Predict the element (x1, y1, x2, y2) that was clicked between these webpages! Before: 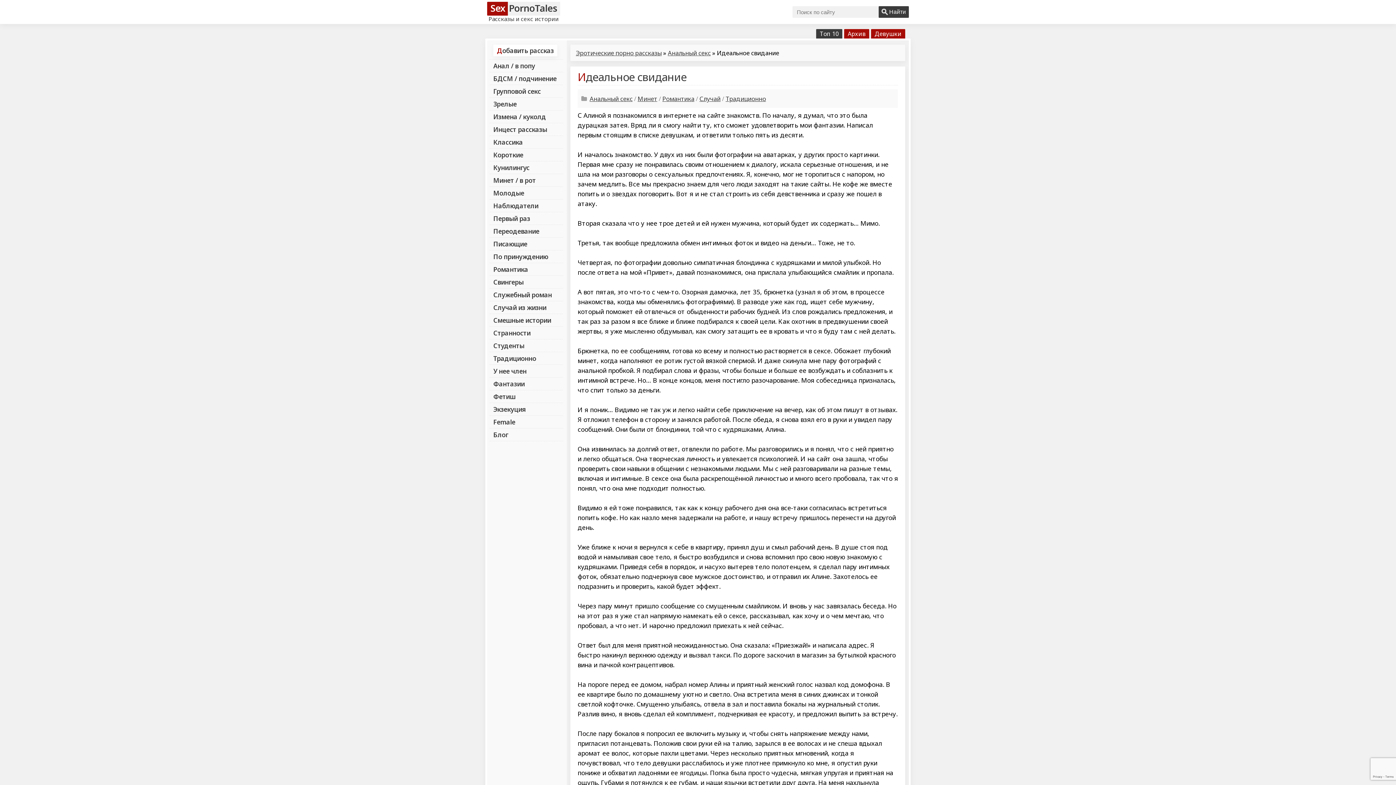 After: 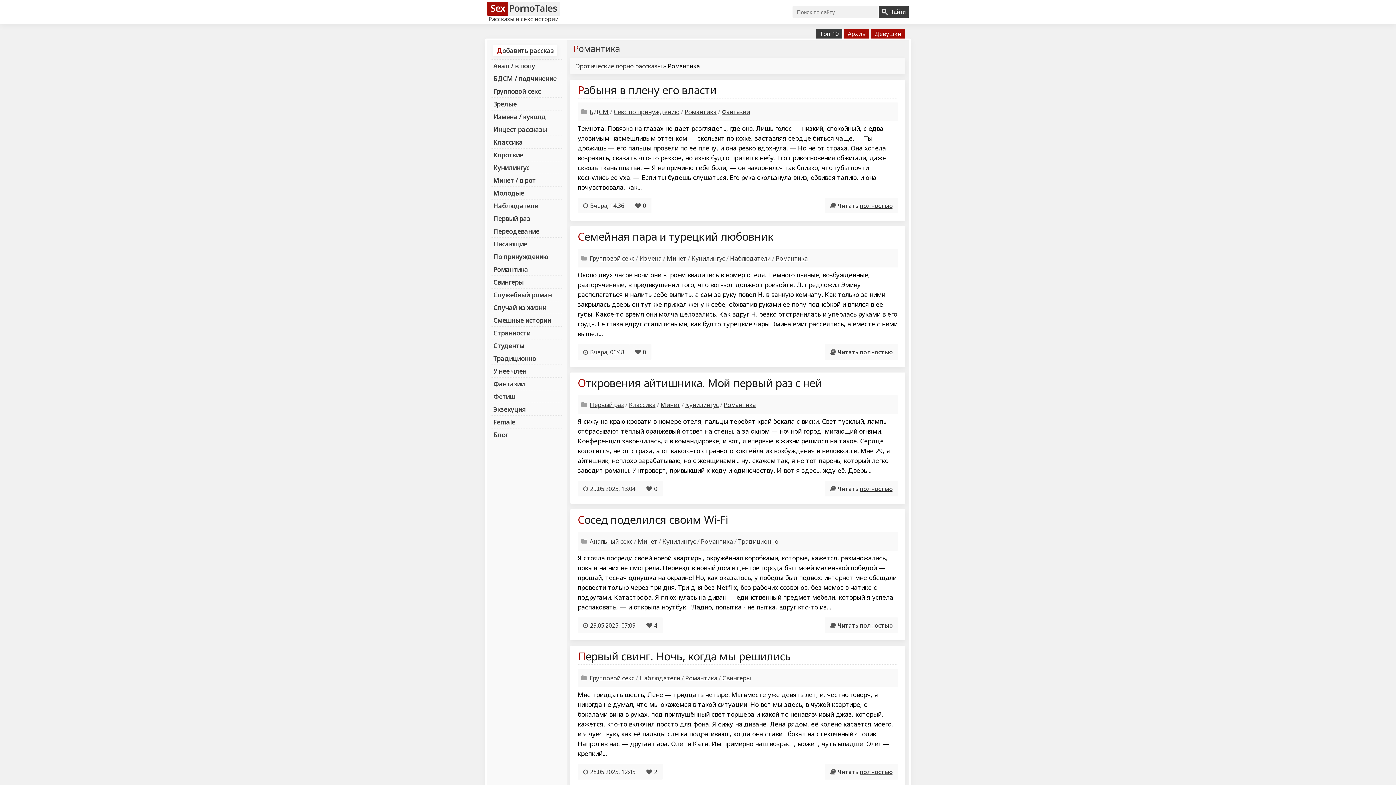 Action: label: Романтика bbox: (662, 94, 694, 102)